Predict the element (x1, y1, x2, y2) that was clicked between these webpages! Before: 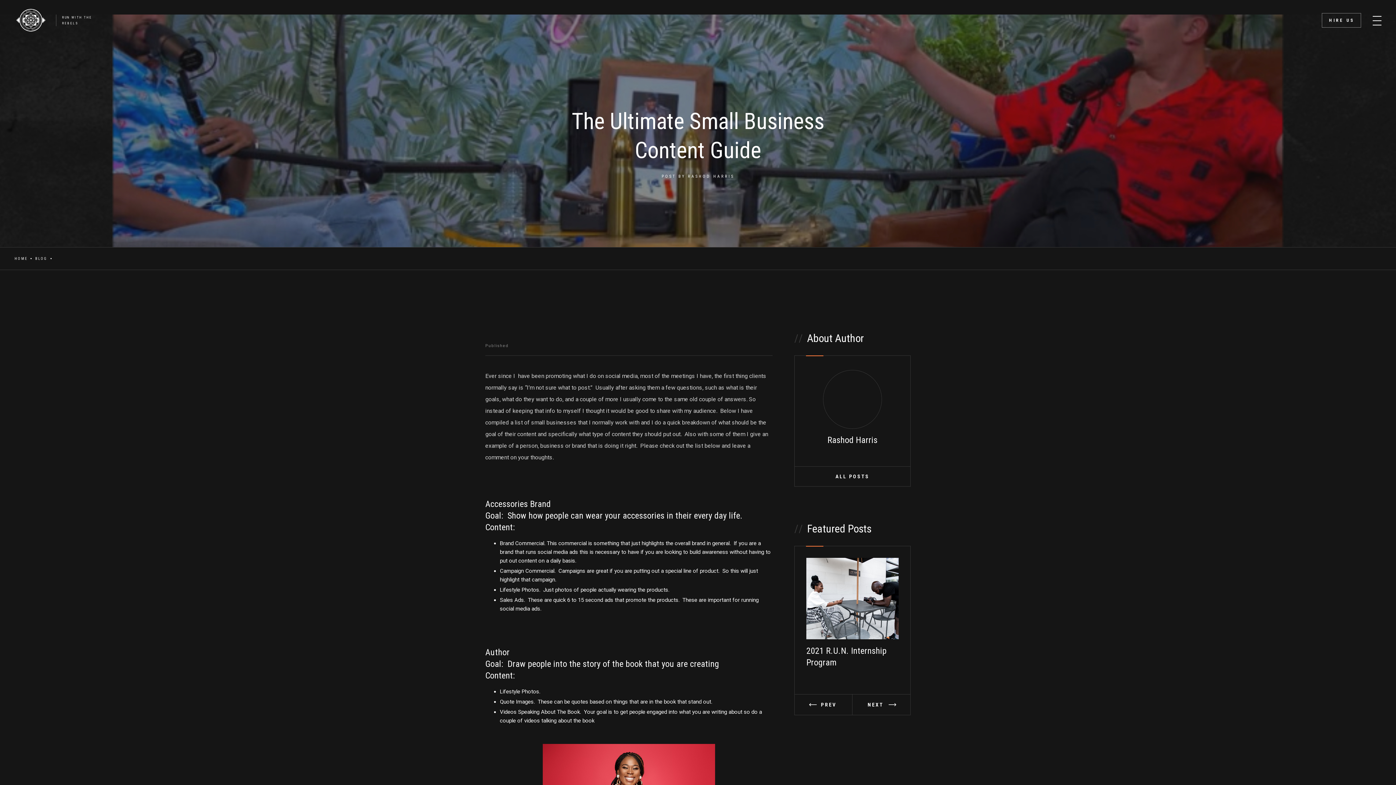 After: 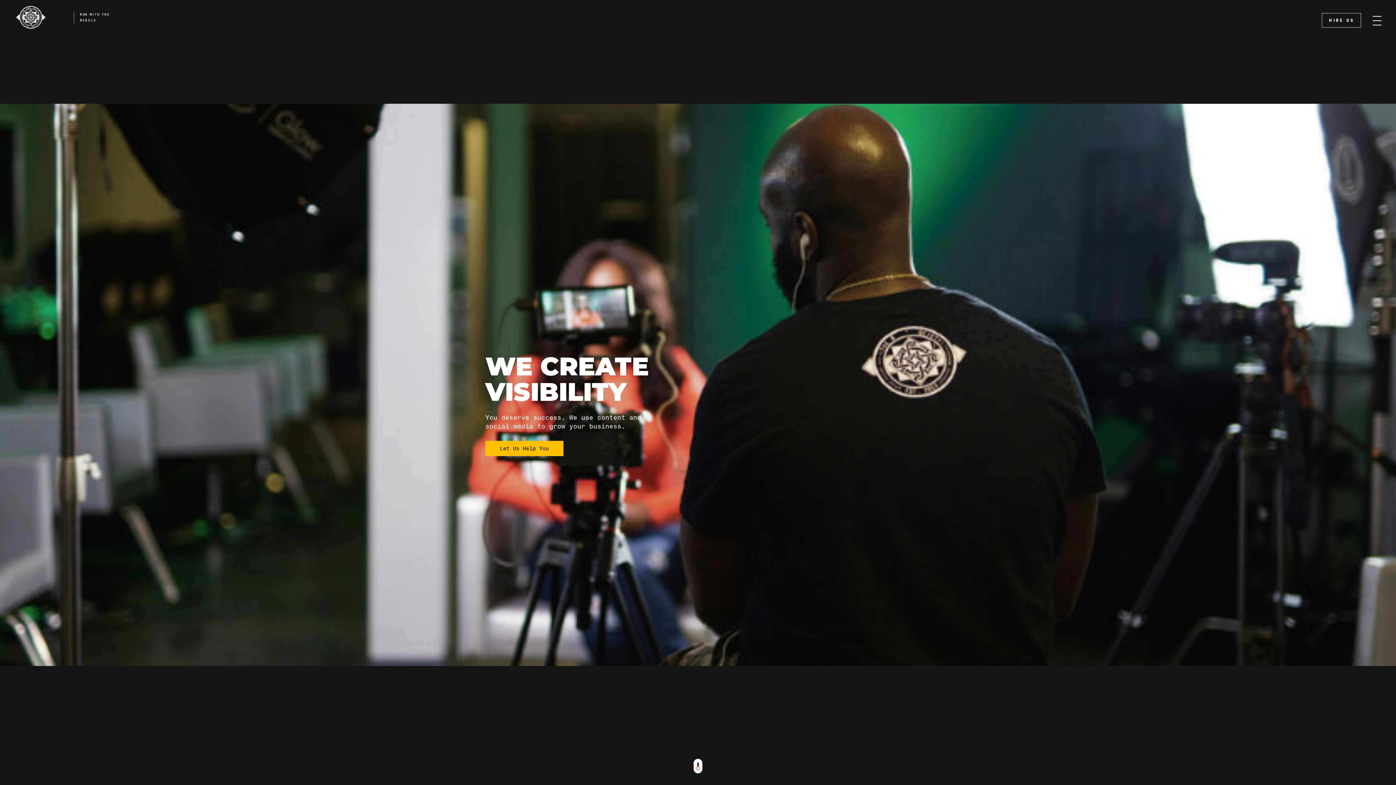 Action: label: home bbox: (0, 0, 99, 40)